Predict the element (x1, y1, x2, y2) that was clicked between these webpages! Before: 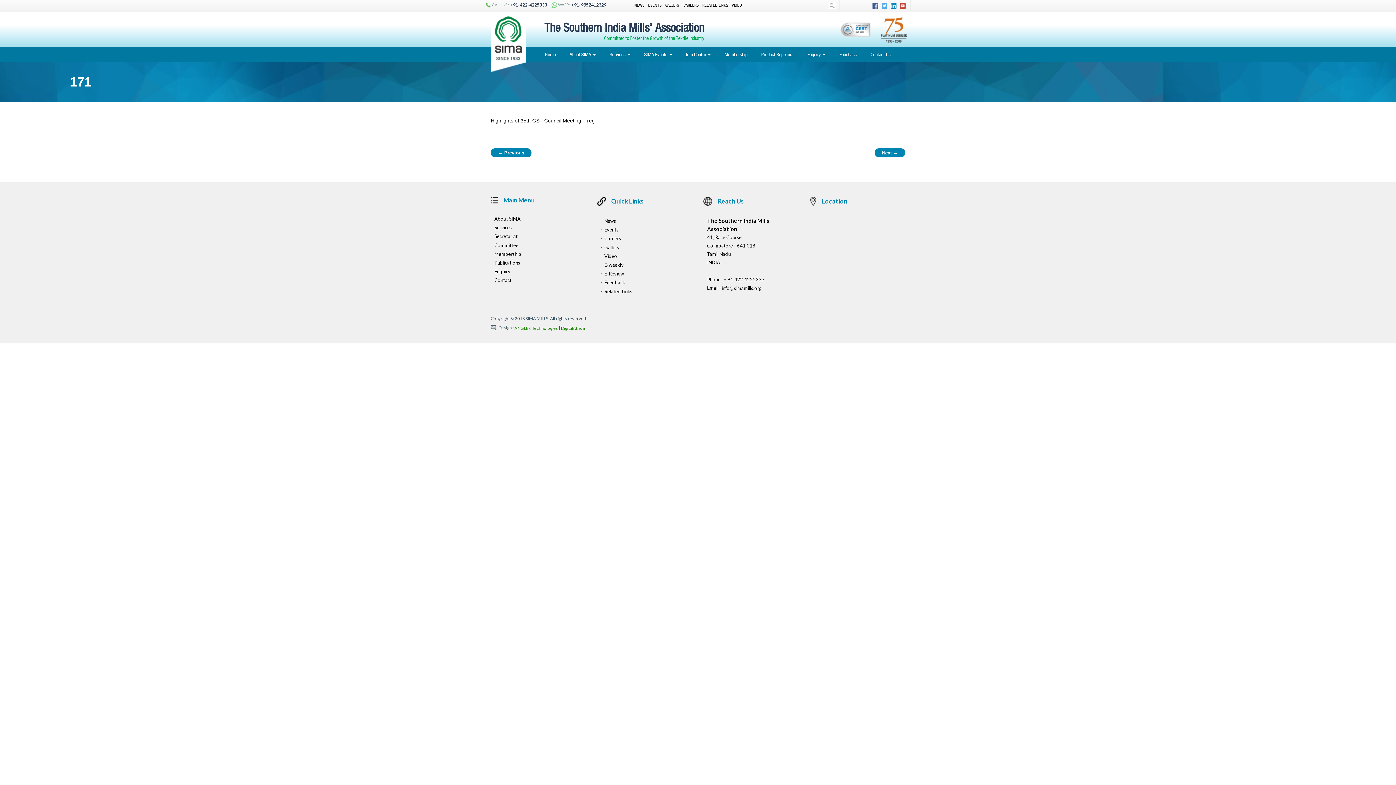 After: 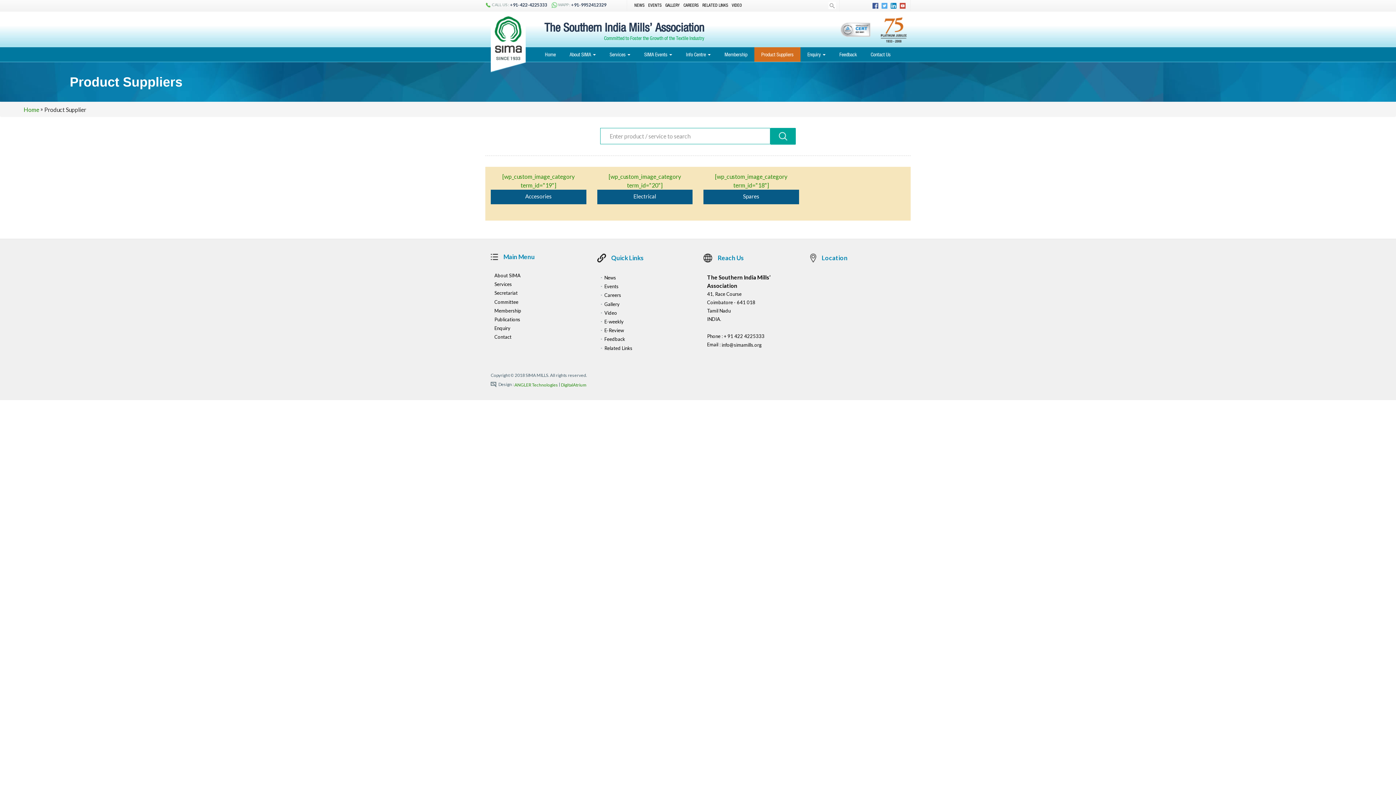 Action: bbox: (754, 47, 800, 61) label: Product Suppliers